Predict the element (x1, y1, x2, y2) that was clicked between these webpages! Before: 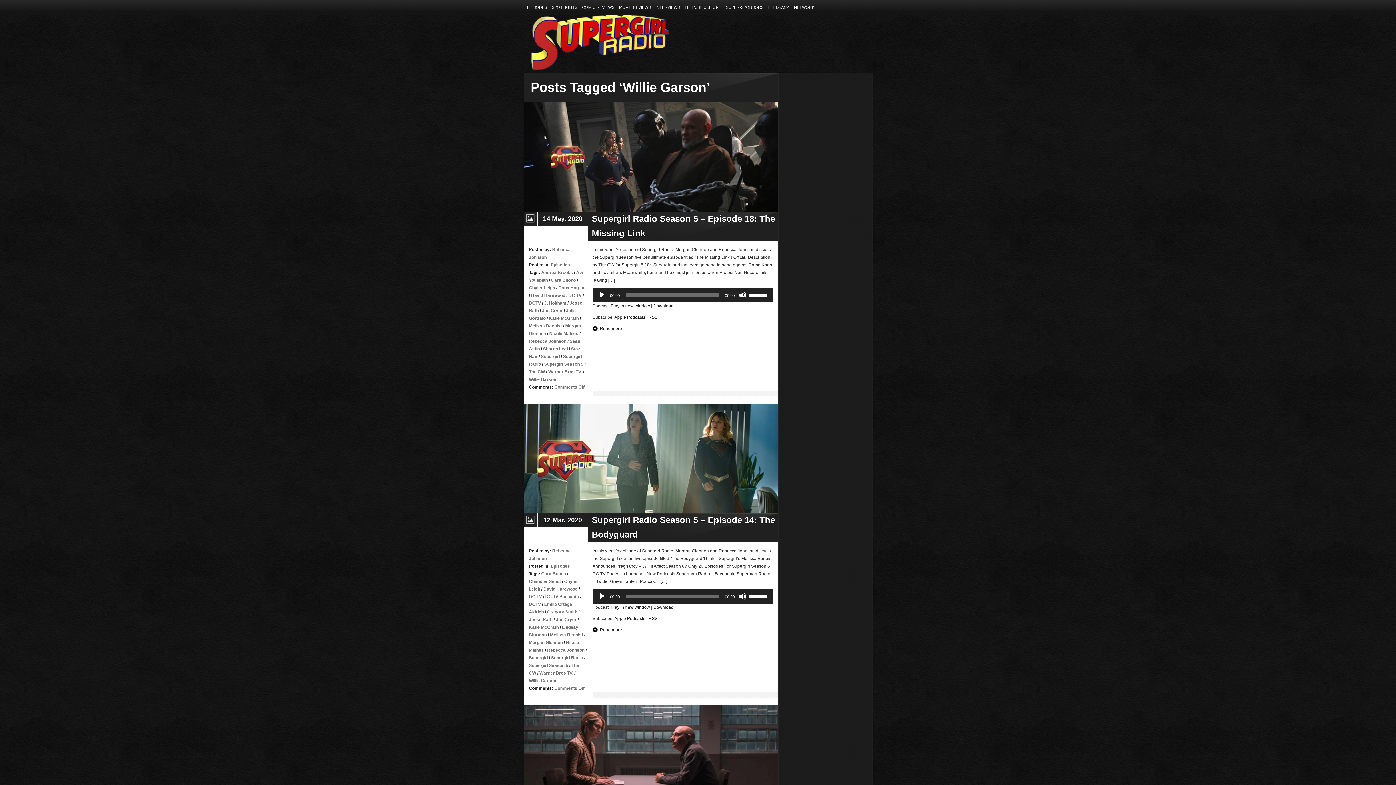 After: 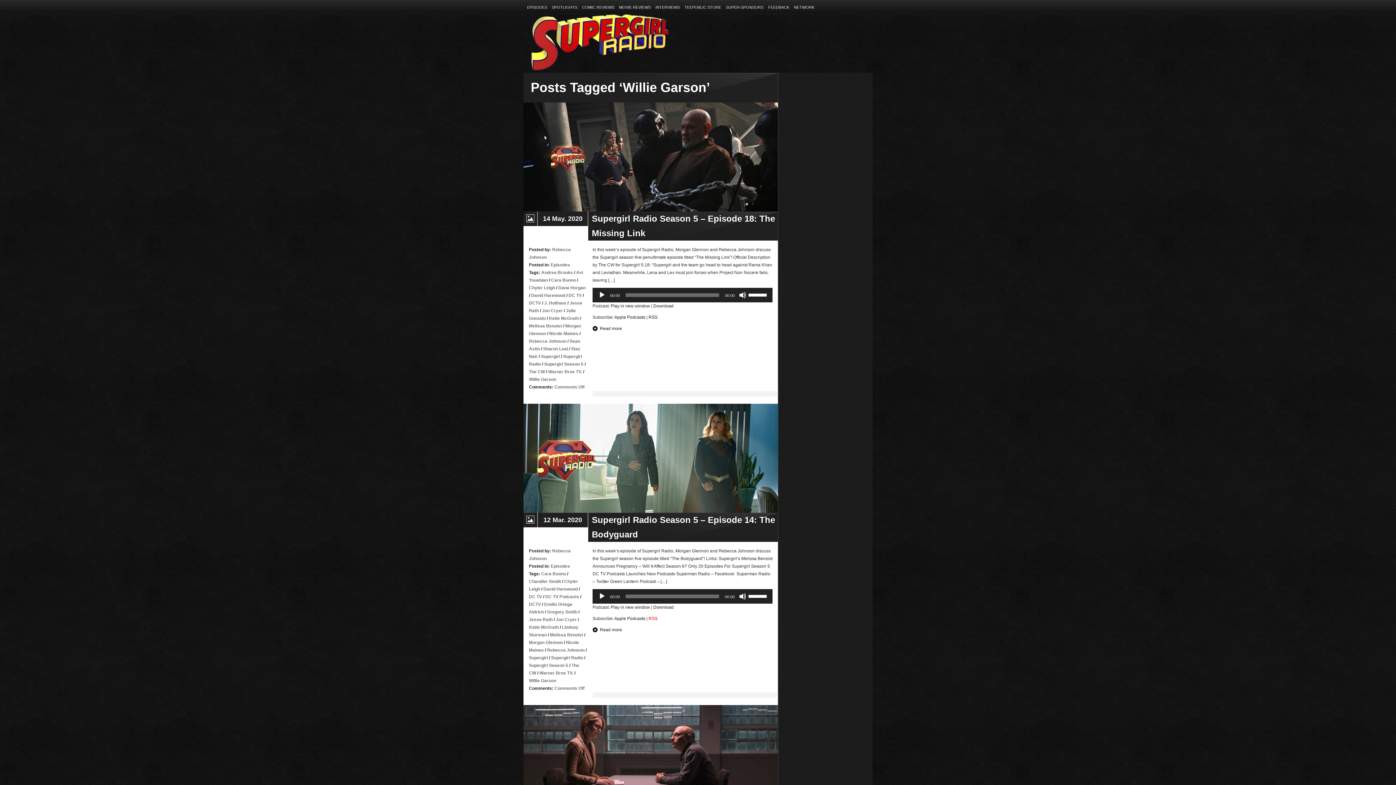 Action: bbox: (648, 616, 657, 621) label: RSS